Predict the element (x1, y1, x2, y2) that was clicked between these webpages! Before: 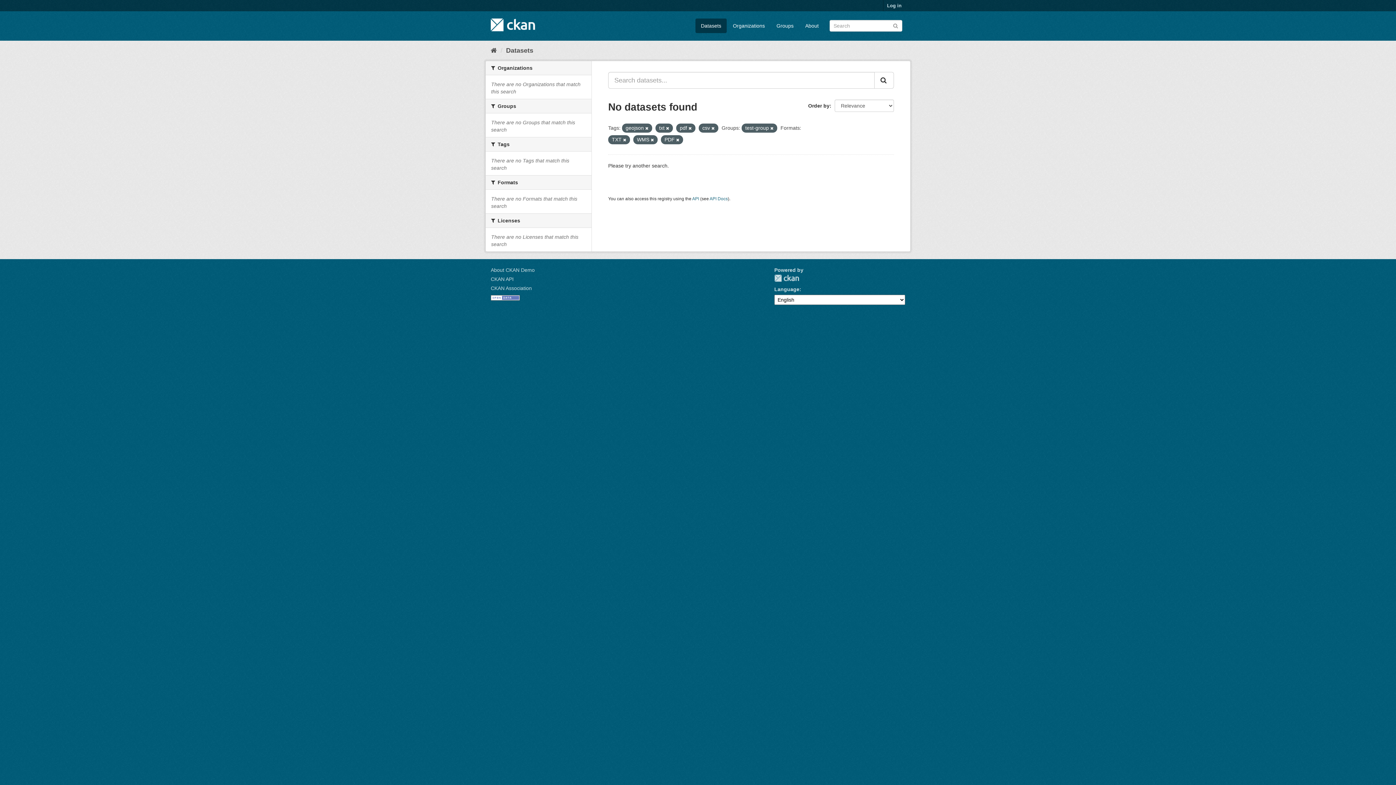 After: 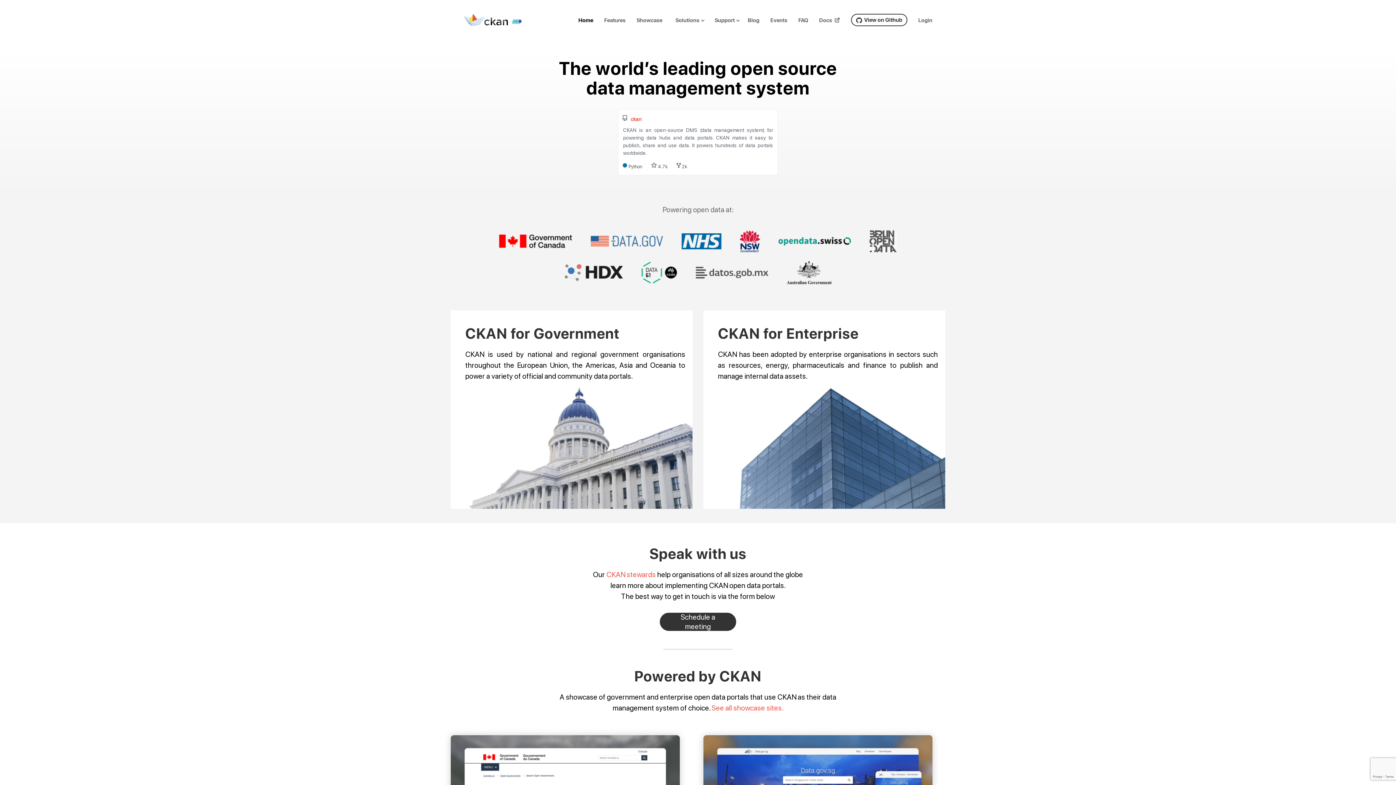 Action: bbox: (774, 274, 799, 282) label: CKAN